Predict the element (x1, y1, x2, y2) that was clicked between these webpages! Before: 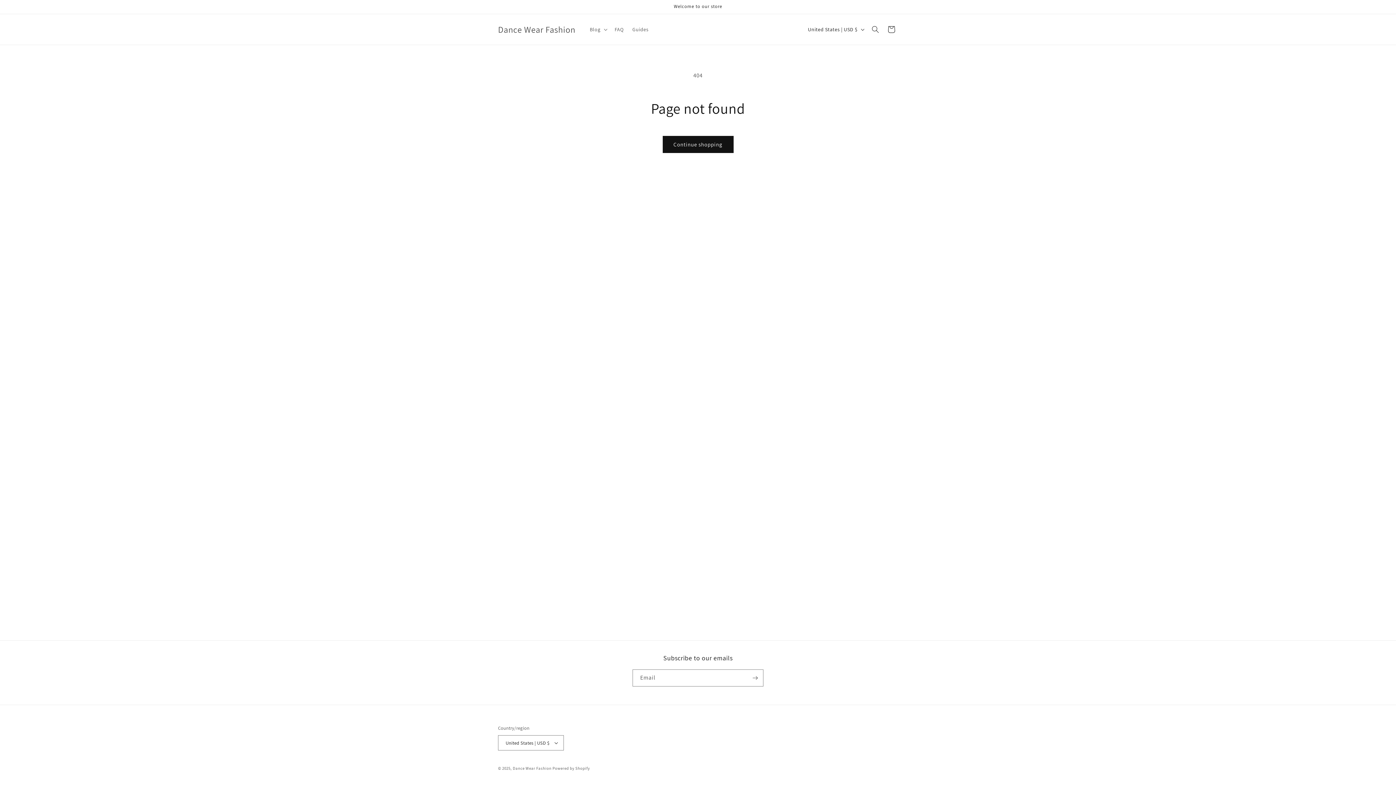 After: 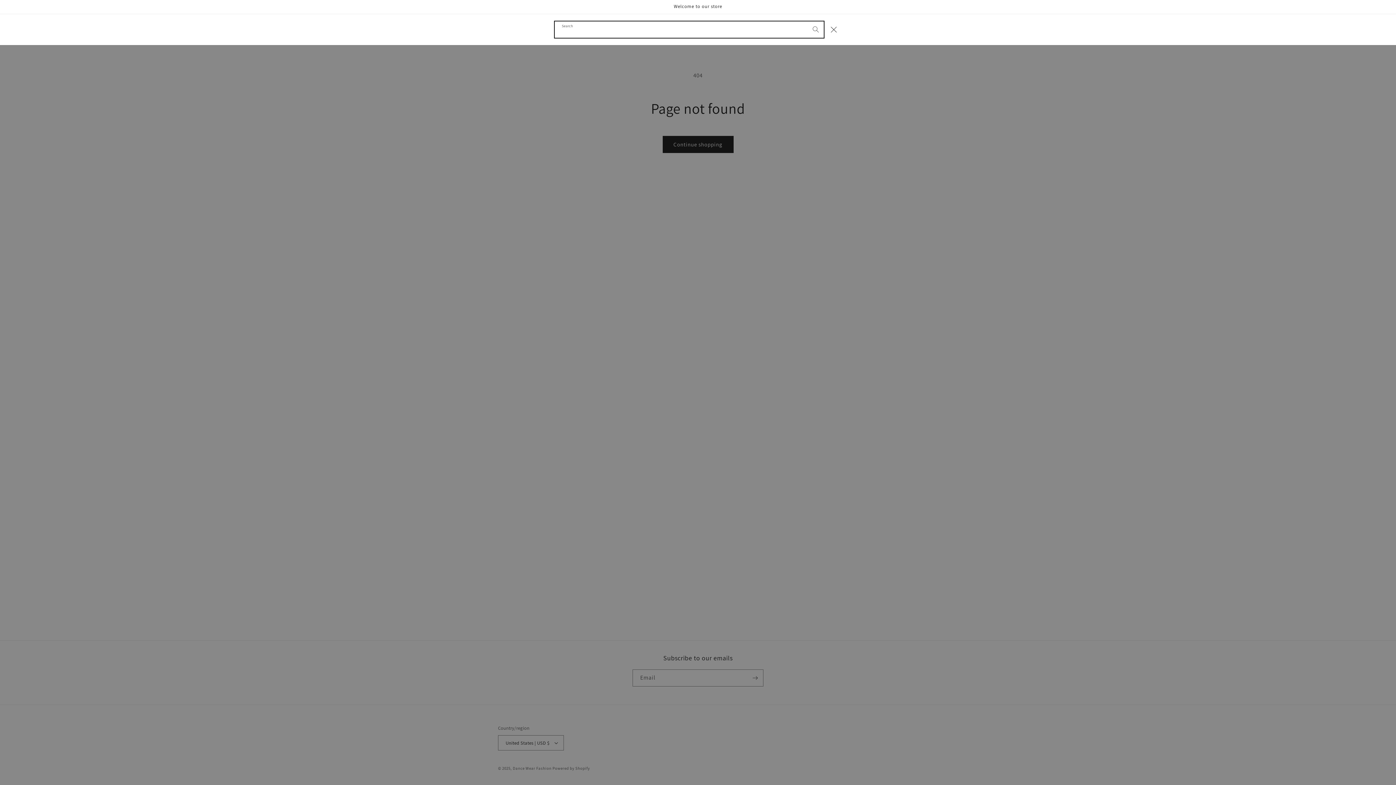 Action: bbox: (867, 21, 883, 37) label: Search